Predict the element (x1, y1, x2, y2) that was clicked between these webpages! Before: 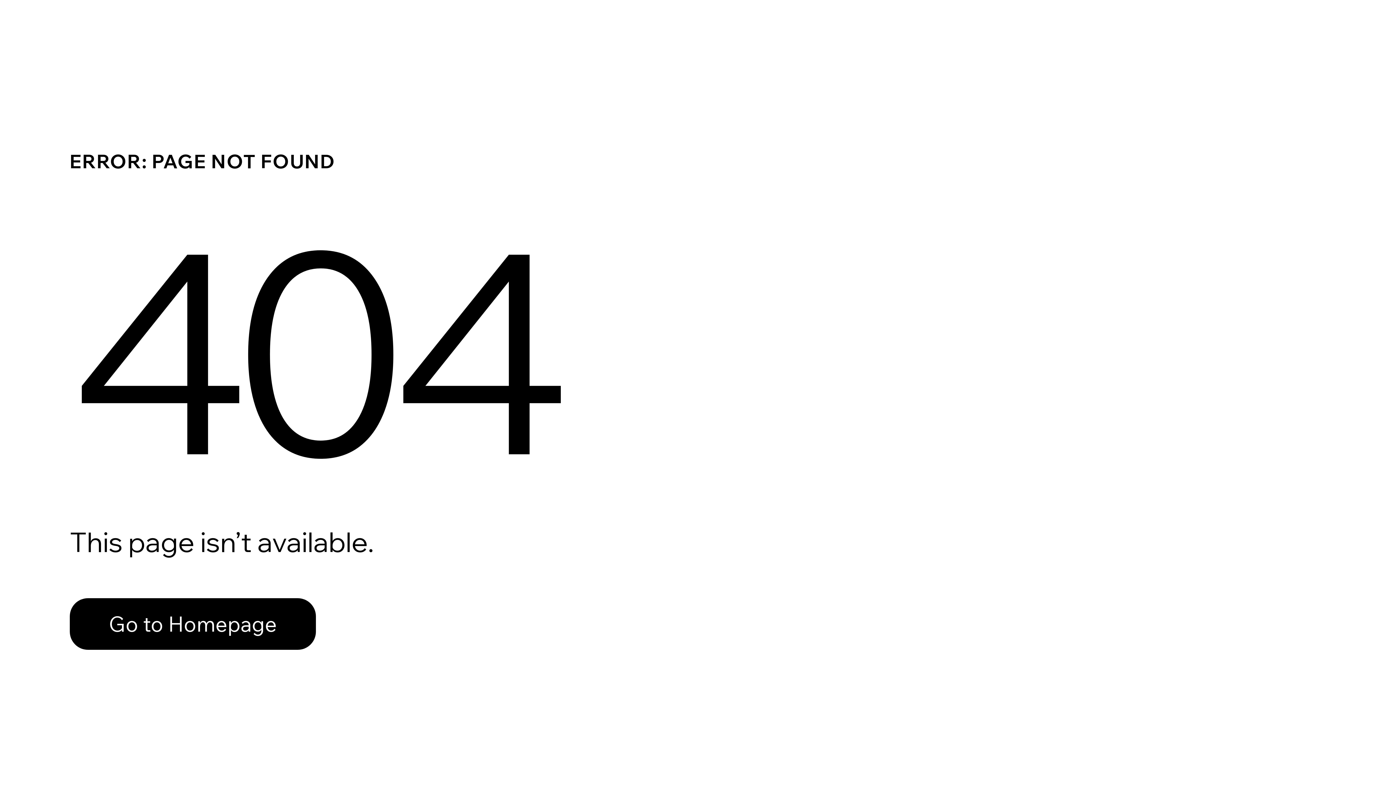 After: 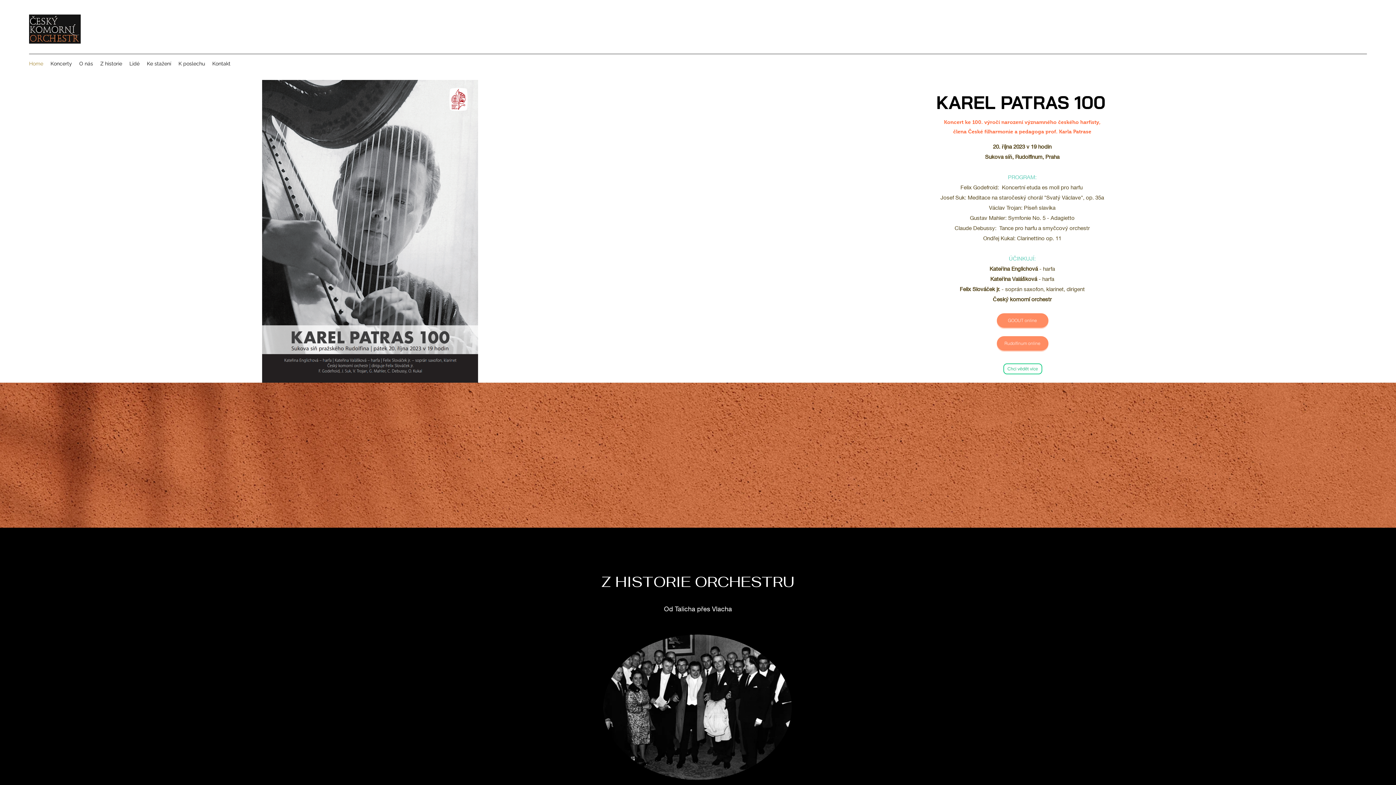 Action: label: Go to Homepage bbox: (69, 582, 768, 659)